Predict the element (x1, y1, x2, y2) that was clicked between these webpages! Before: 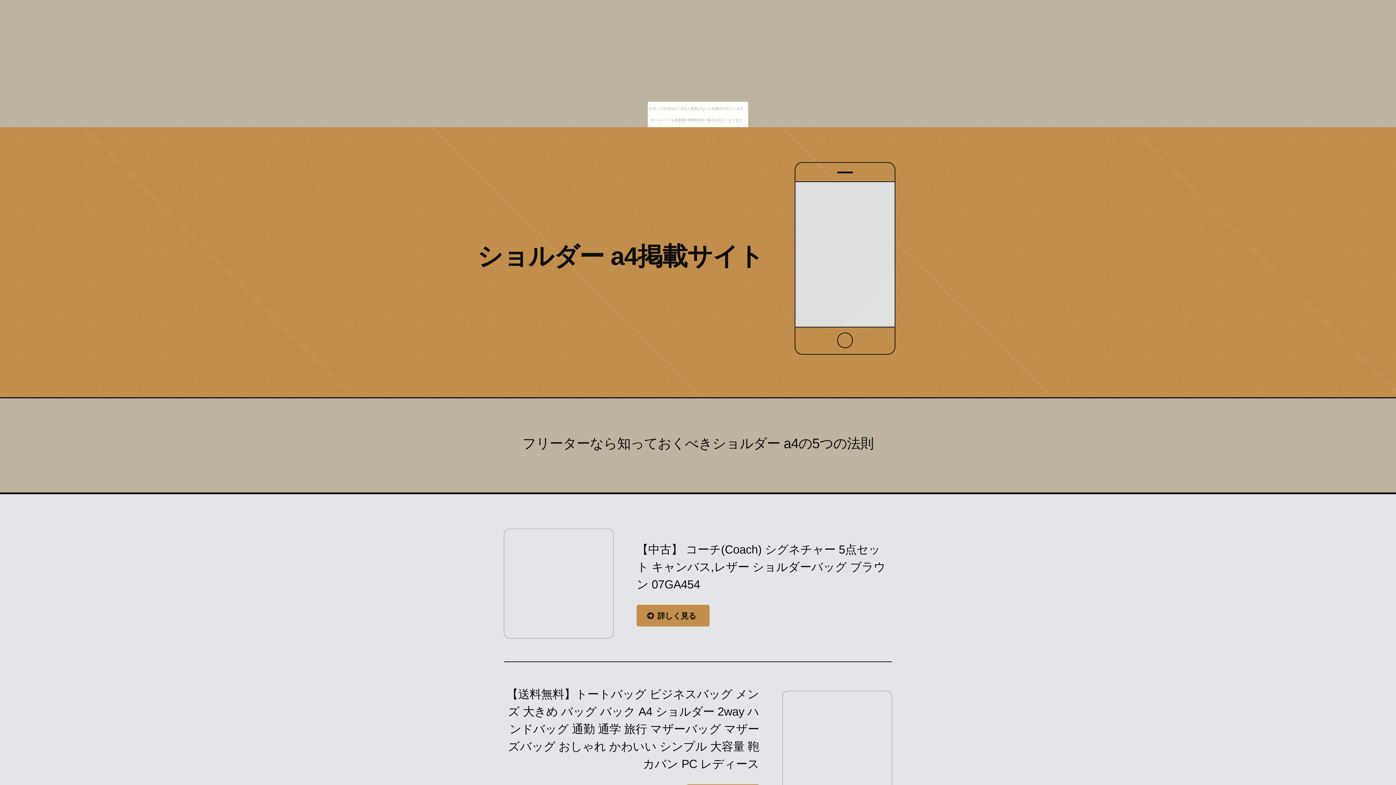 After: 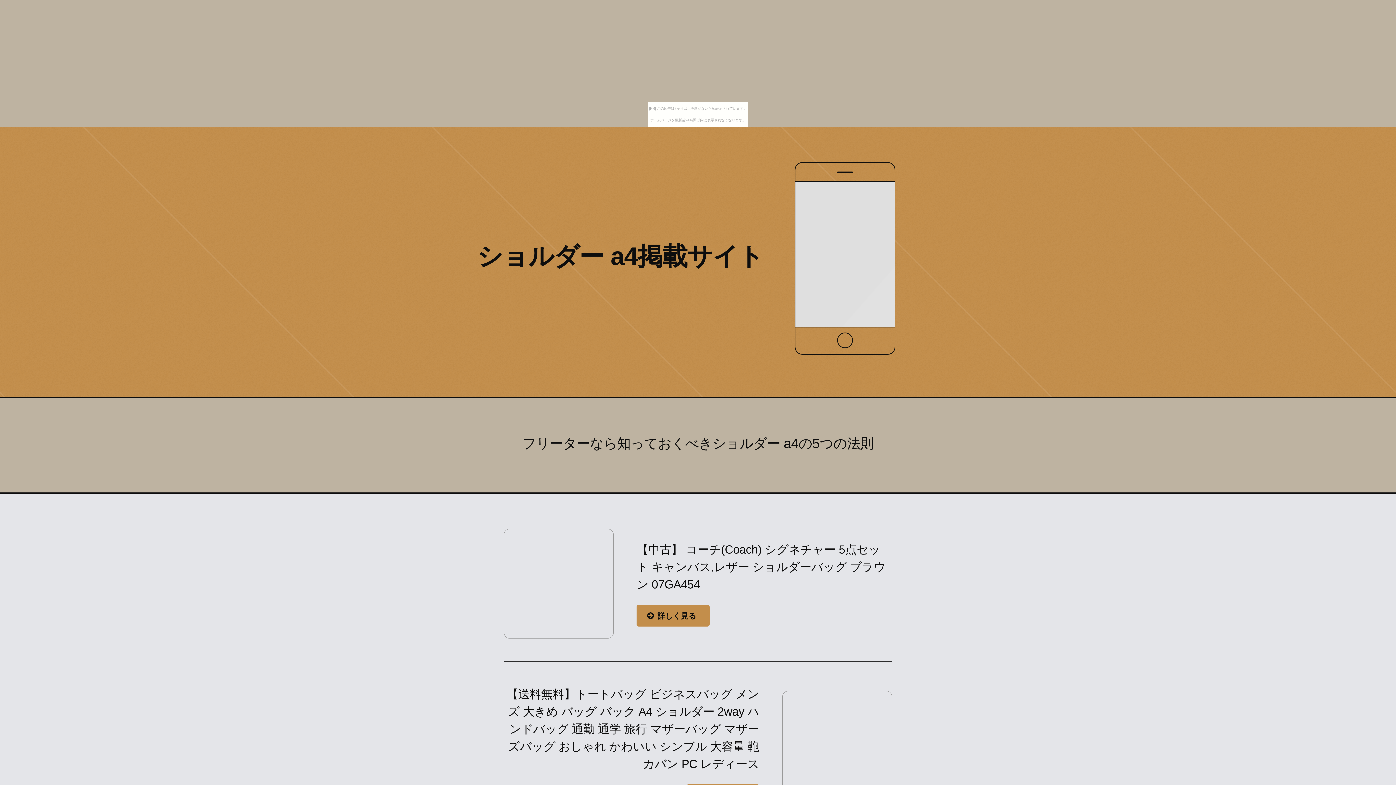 Action: bbox: (477, 242, 763, 270) label: ショルダー a4掲載サイト